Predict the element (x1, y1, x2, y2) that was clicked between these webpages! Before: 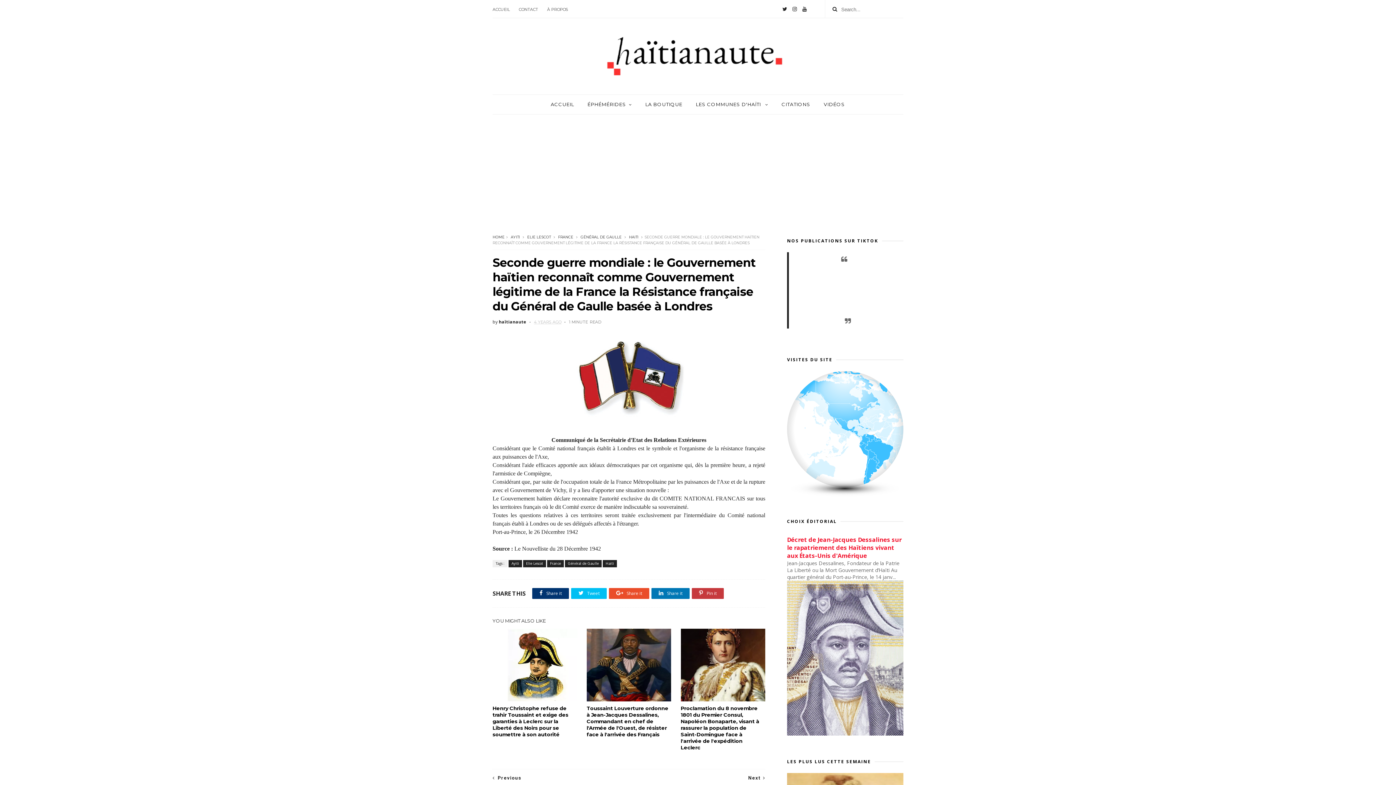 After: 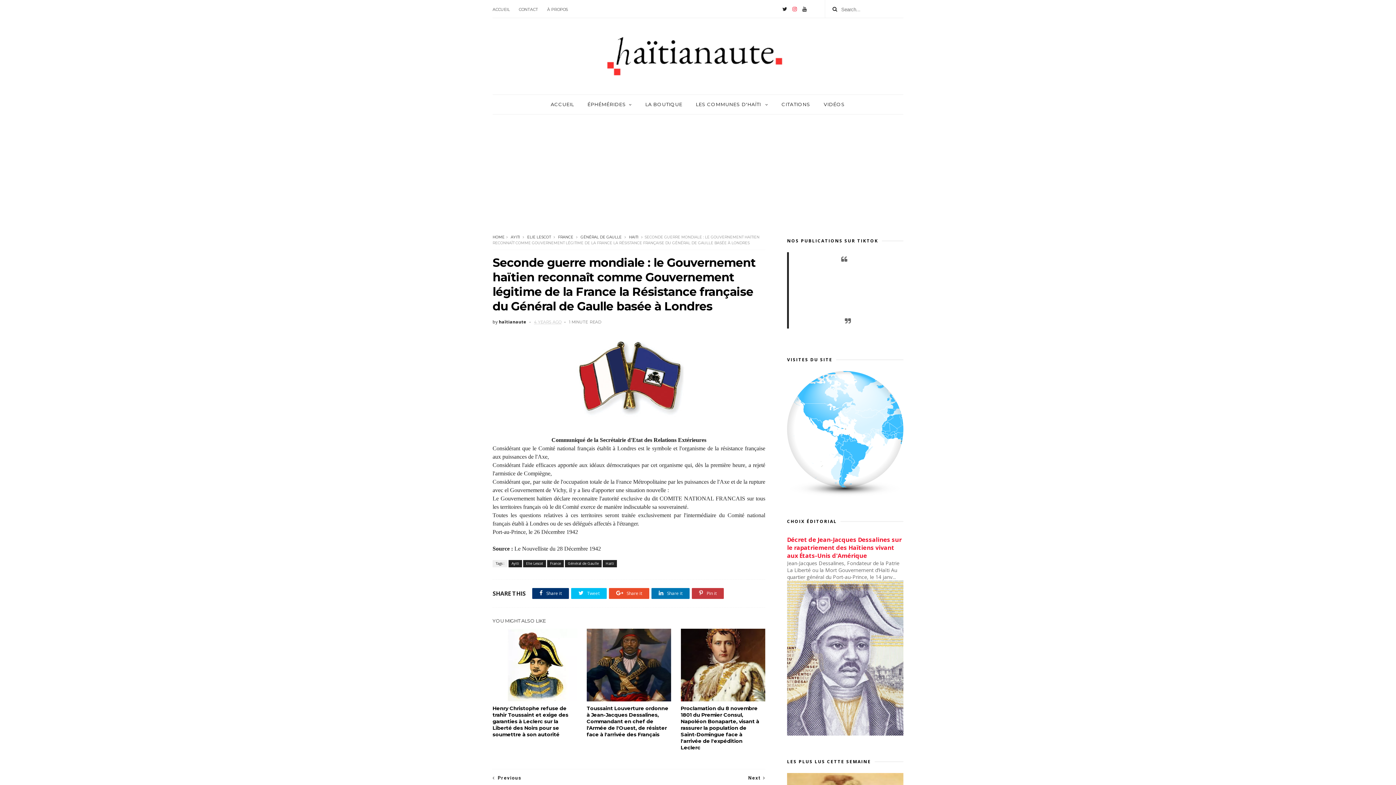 Action: bbox: (792, 0, 797, 18)